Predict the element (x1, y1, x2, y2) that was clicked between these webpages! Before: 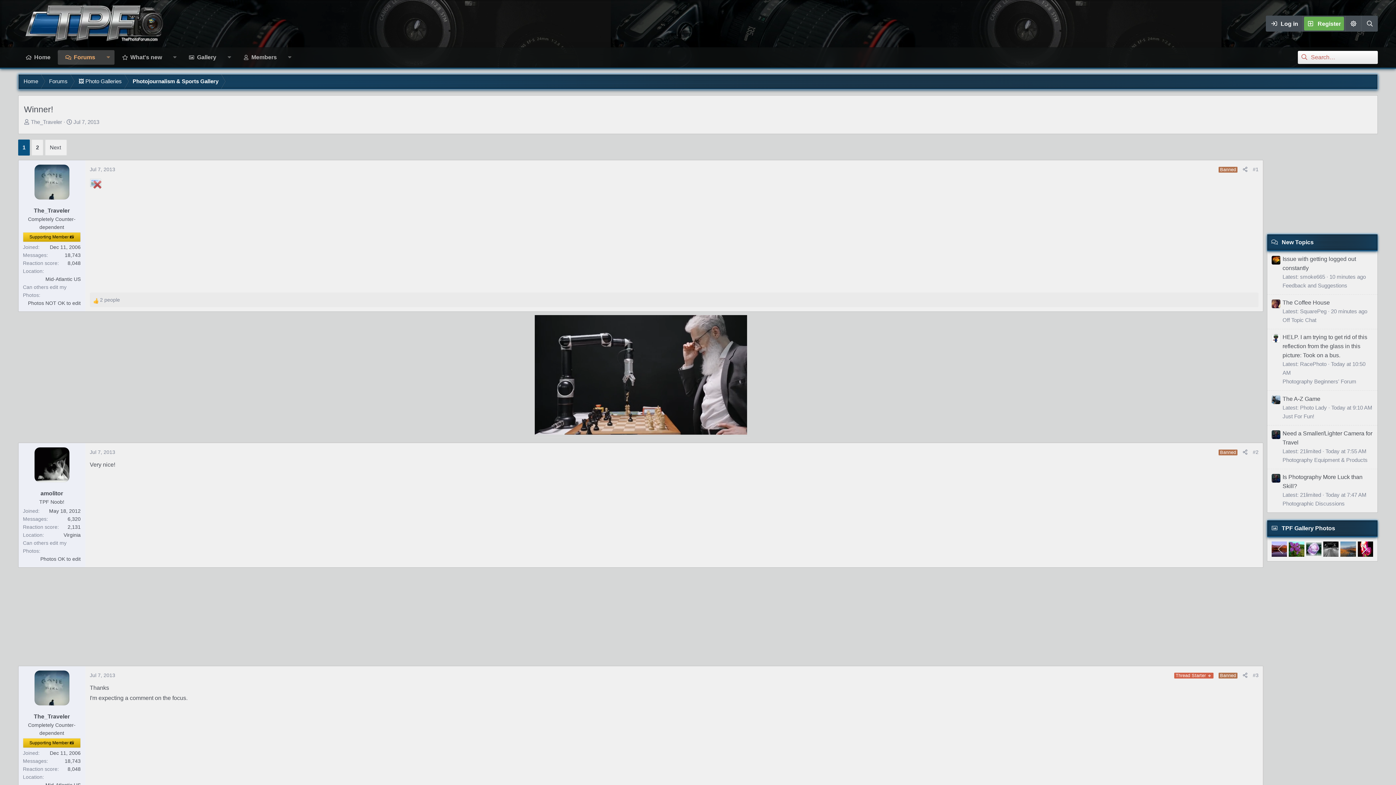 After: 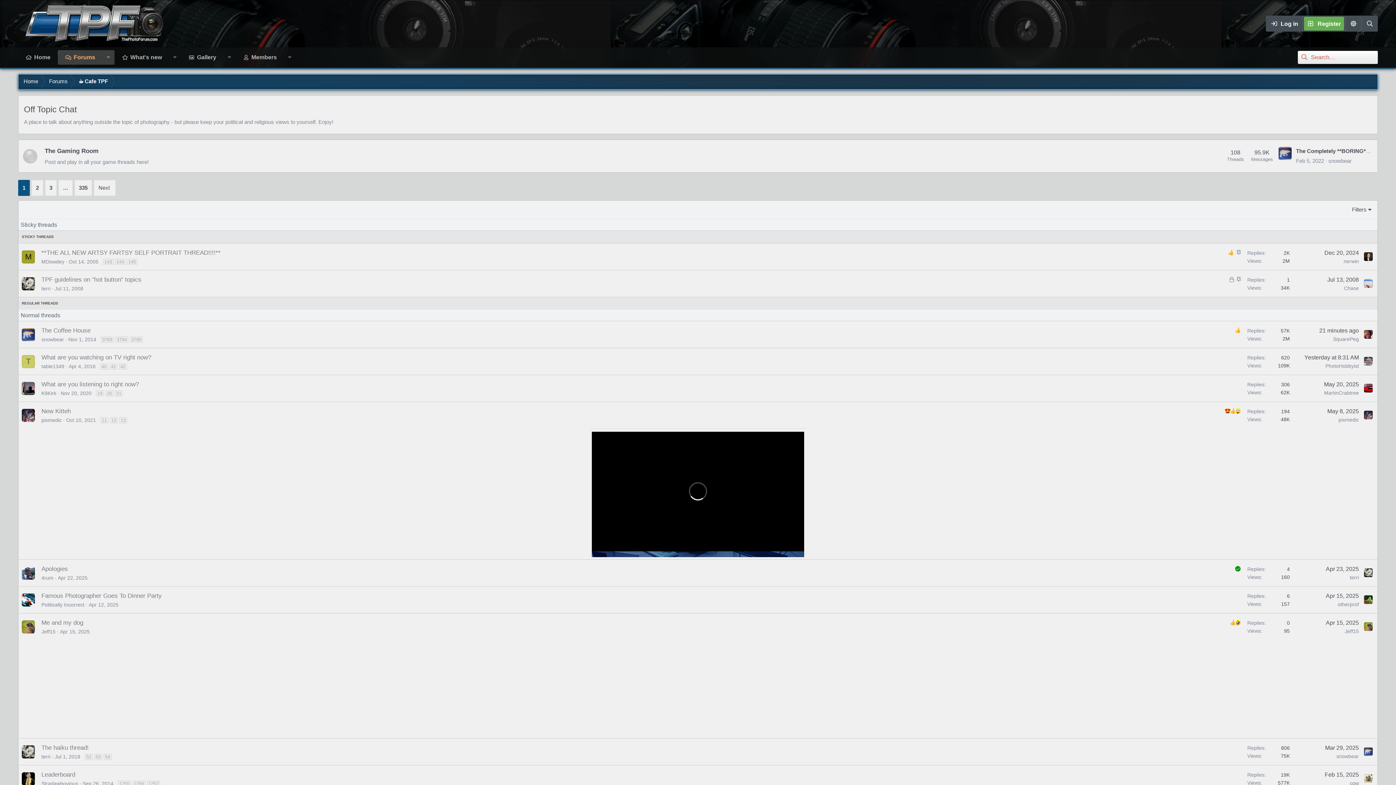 Action: label: Off Topic Chat bbox: (1282, 317, 1316, 323)